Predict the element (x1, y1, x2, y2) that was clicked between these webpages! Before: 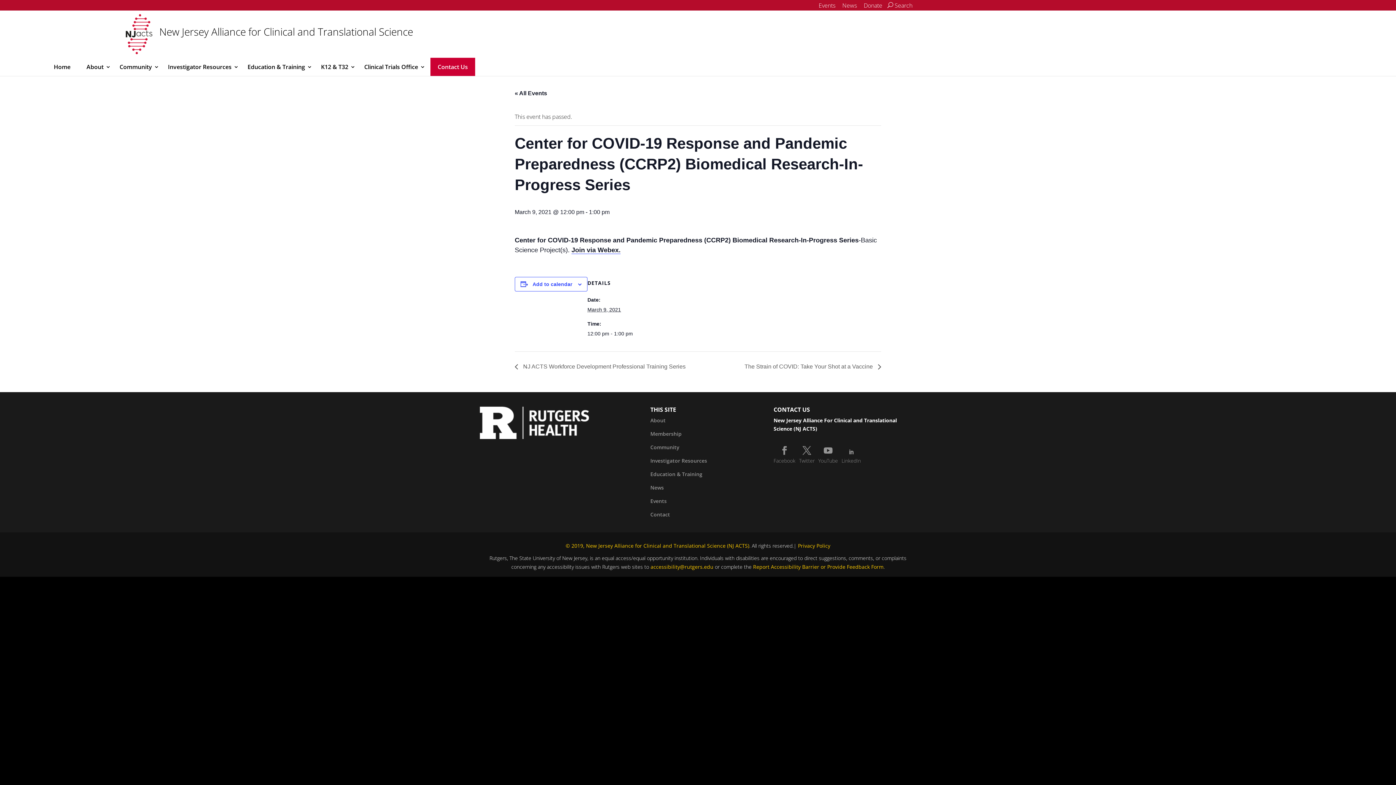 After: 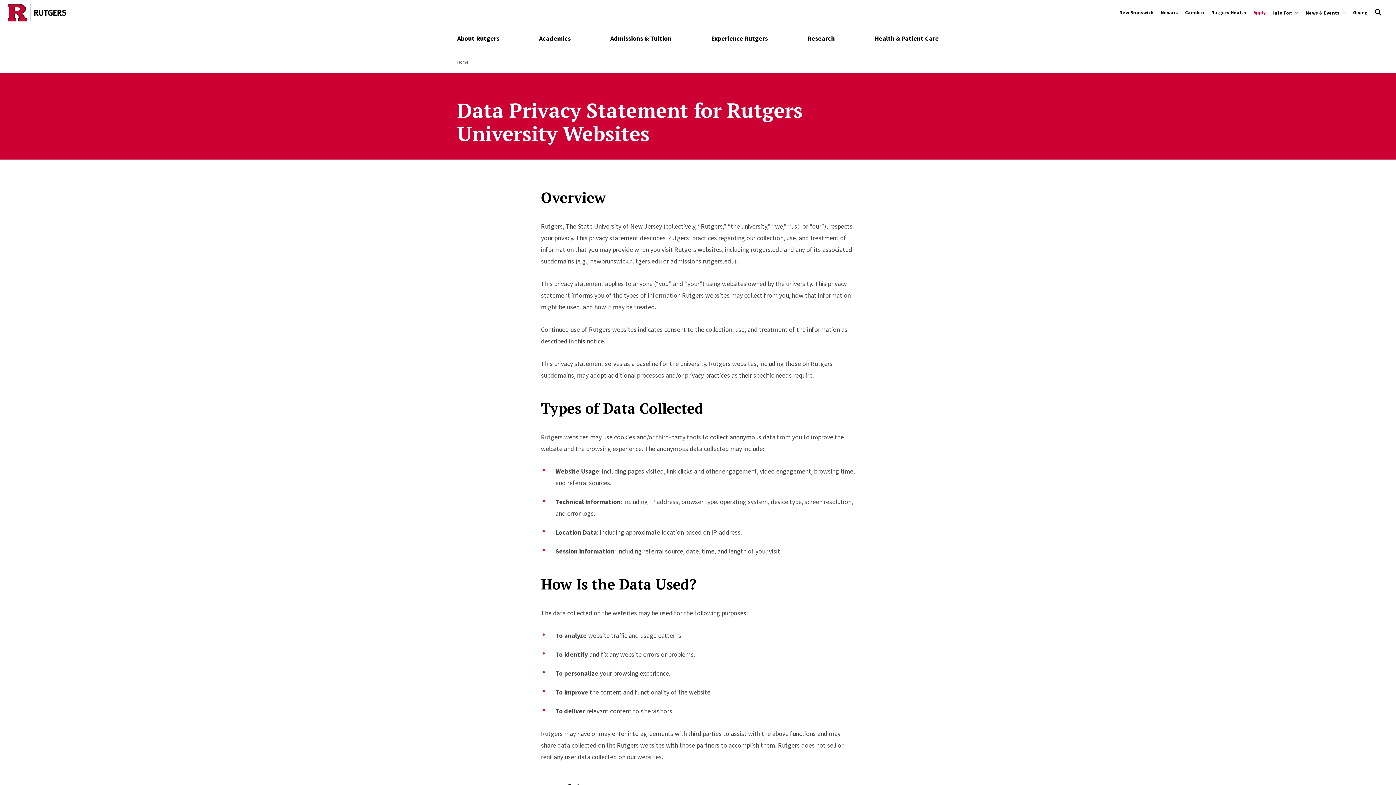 Action: label: Privacy Policy bbox: (798, 542, 830, 549)